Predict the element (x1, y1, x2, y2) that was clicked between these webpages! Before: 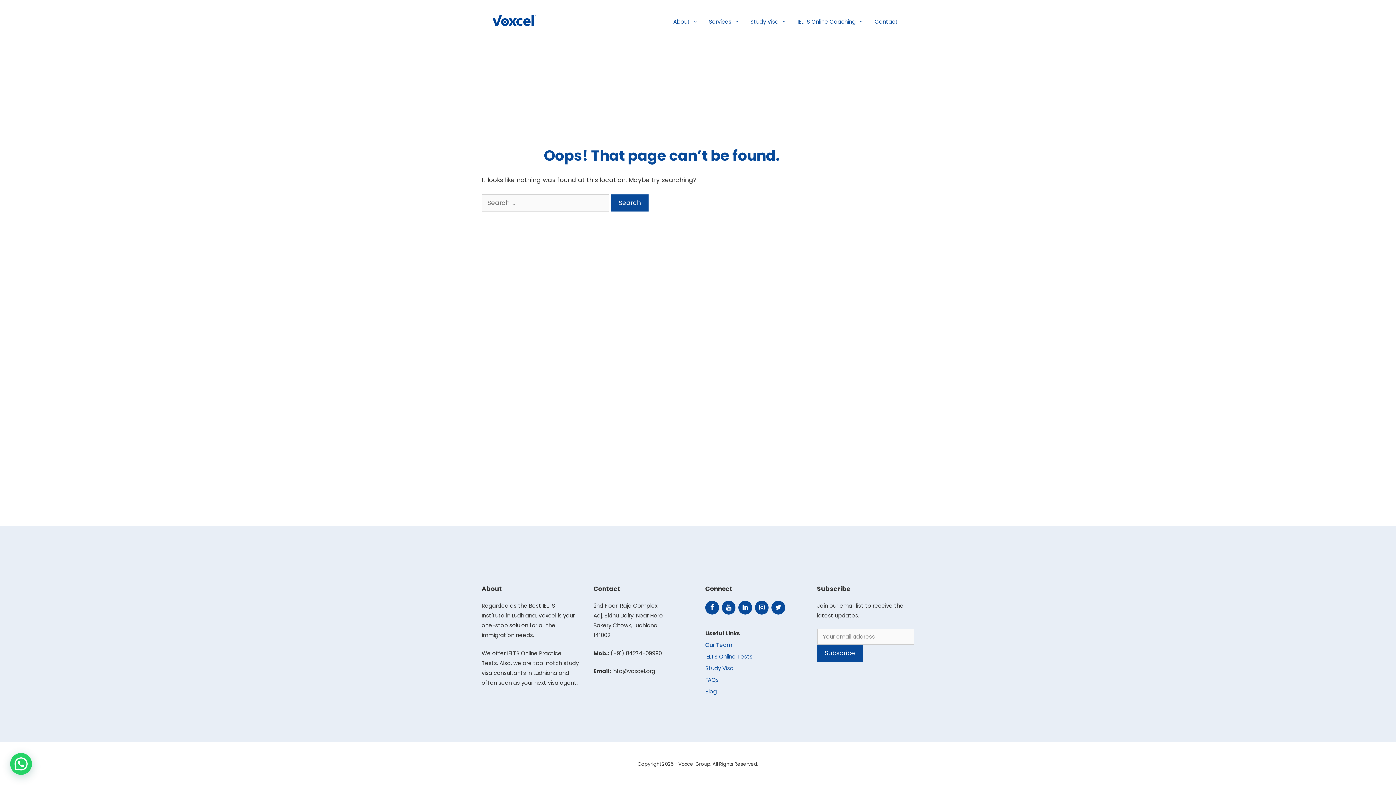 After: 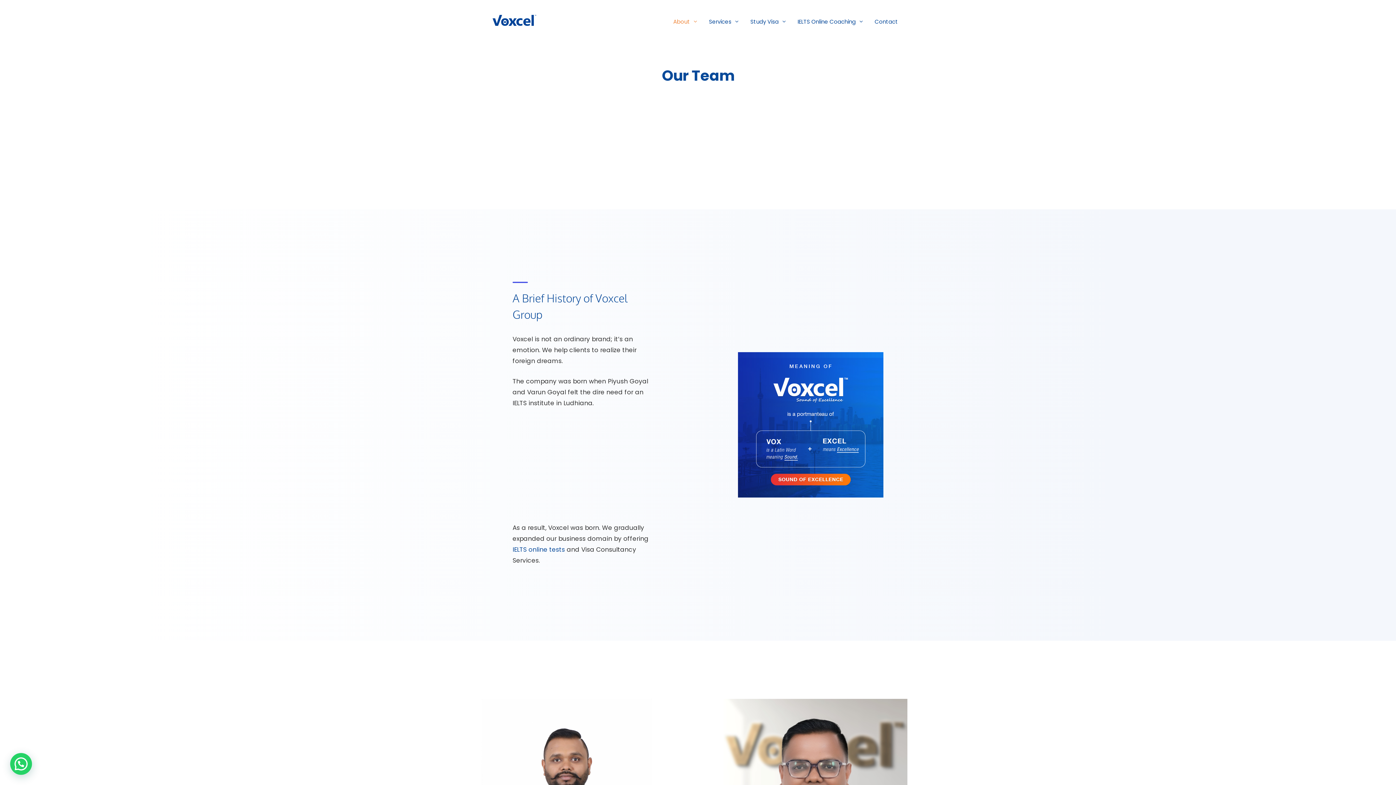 Action: label: Our Team bbox: (705, 641, 732, 649)